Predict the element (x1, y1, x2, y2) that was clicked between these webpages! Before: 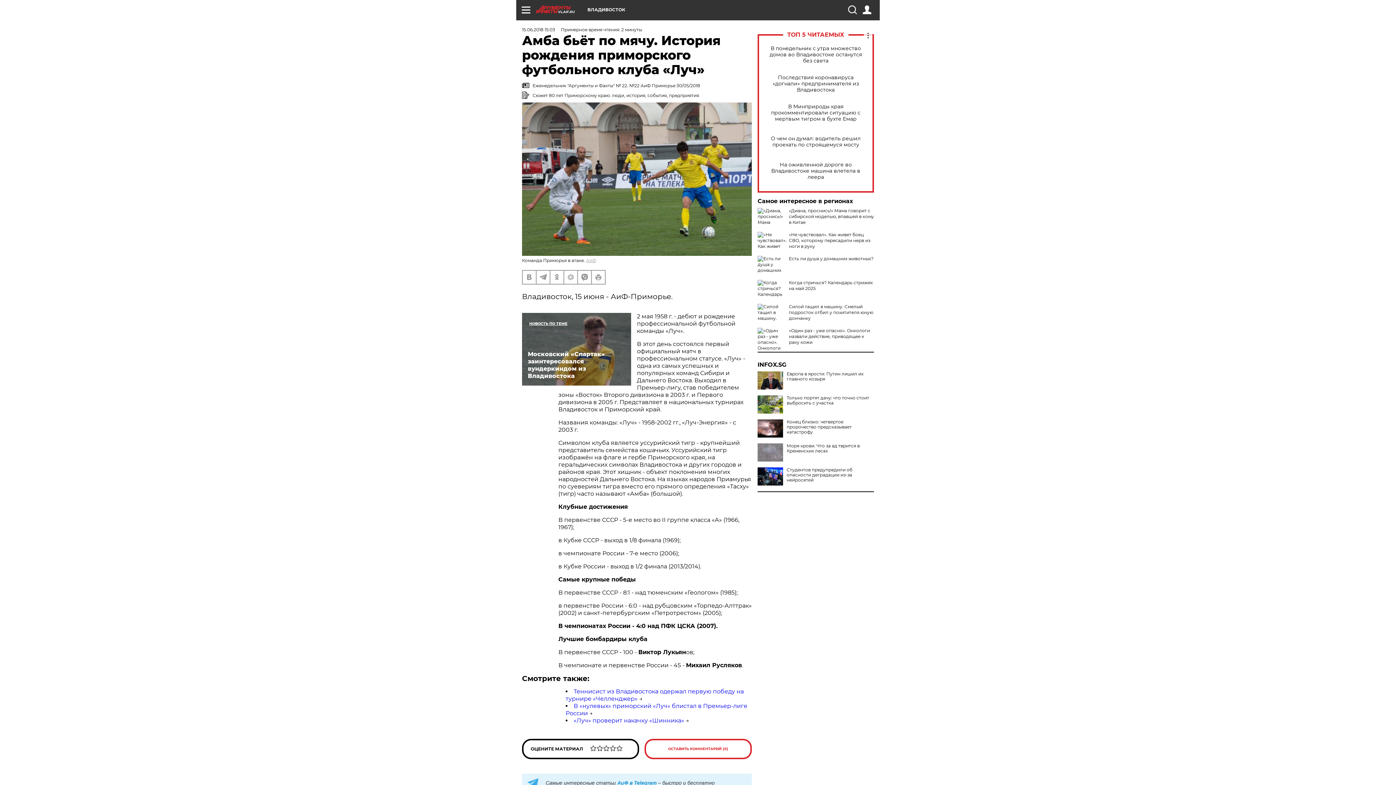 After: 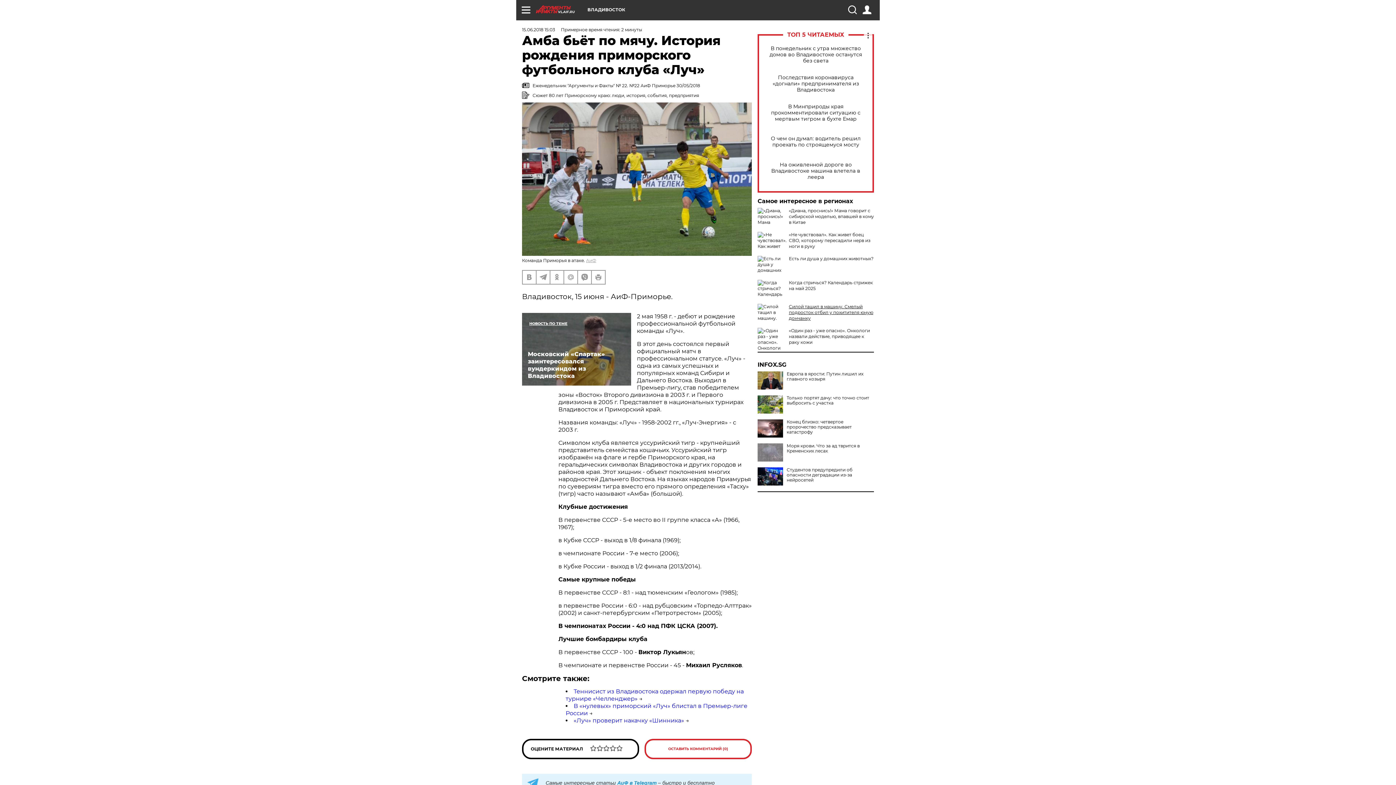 Action: bbox: (789, 304, 873, 321) label: Силой тащил в машину. Смелый подросток отбил у похитителя юную дончанку